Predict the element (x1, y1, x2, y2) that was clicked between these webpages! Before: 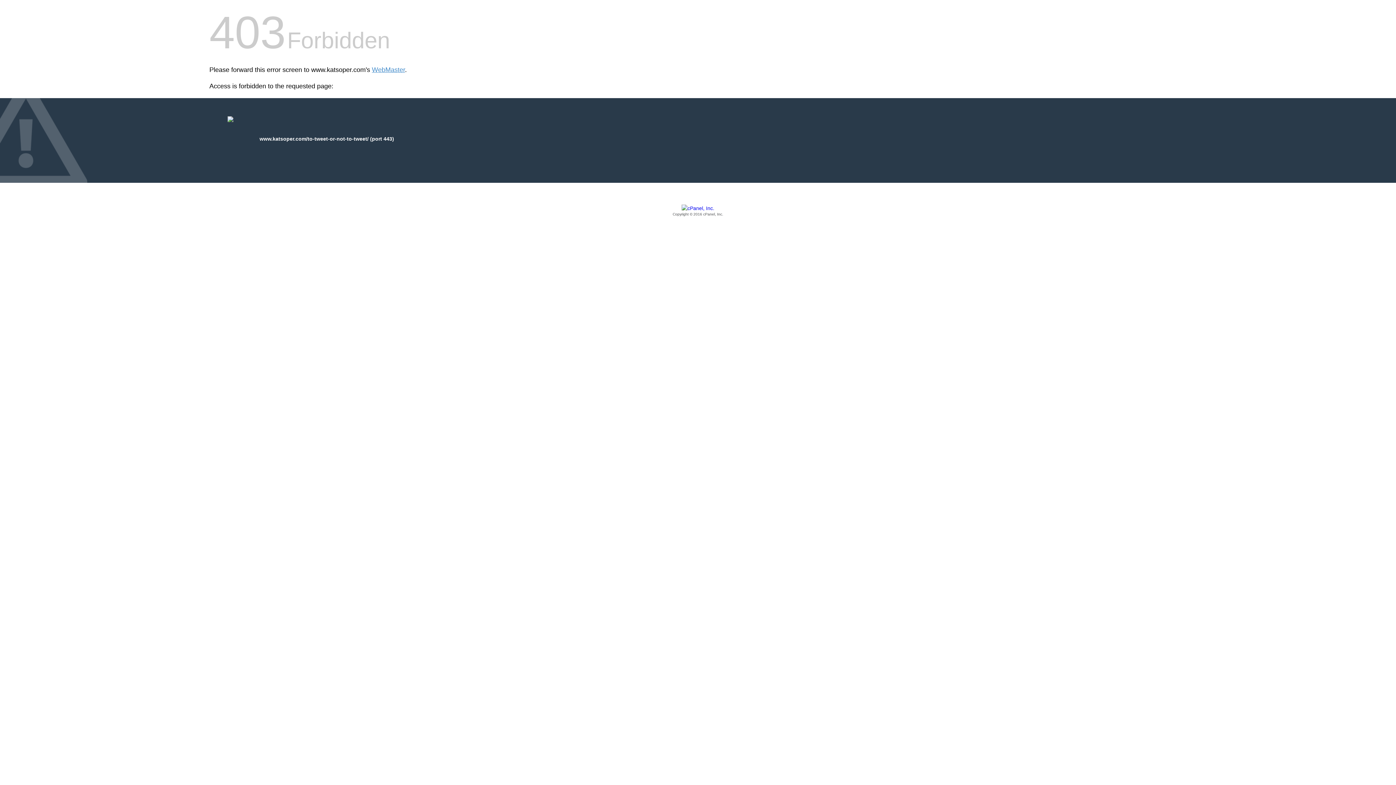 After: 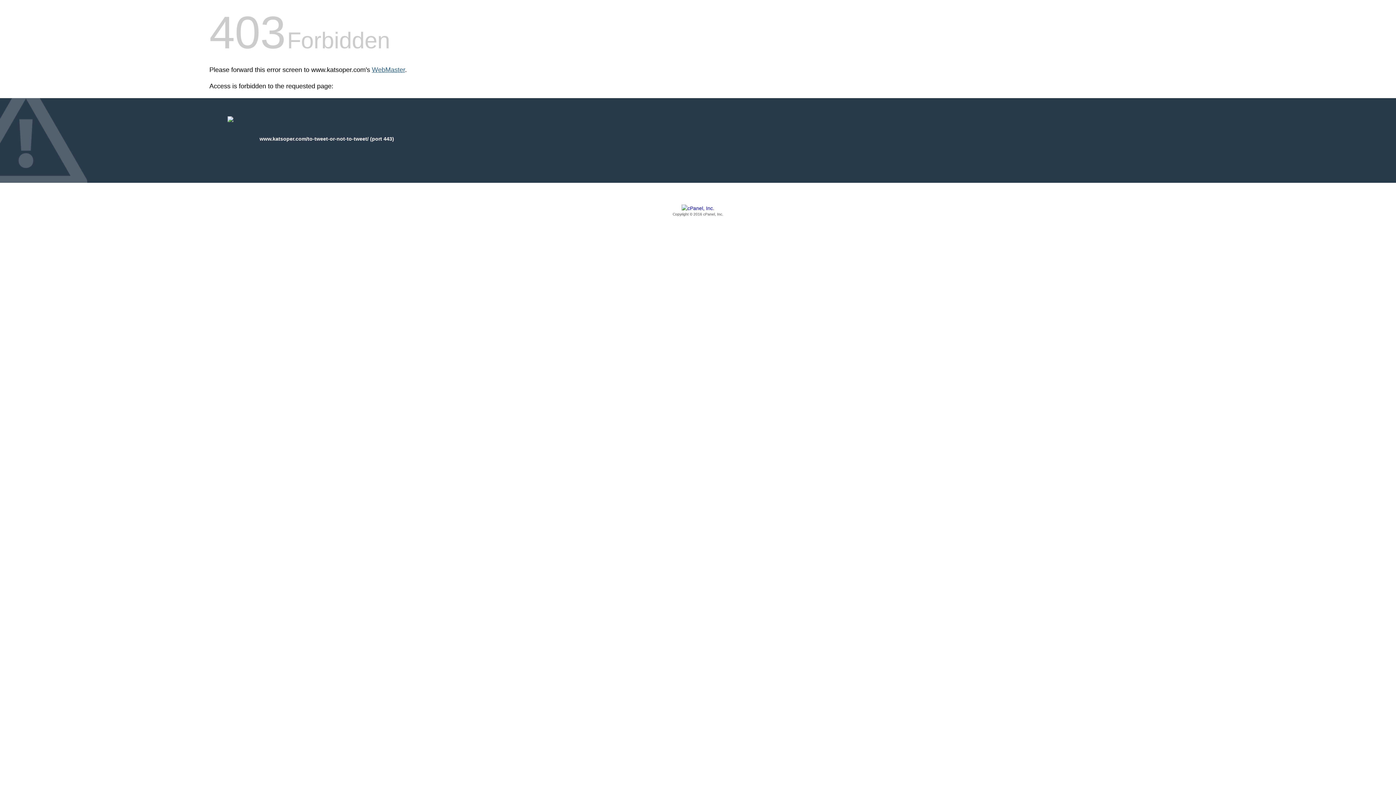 Action: label: WebMaster bbox: (372, 66, 405, 73)